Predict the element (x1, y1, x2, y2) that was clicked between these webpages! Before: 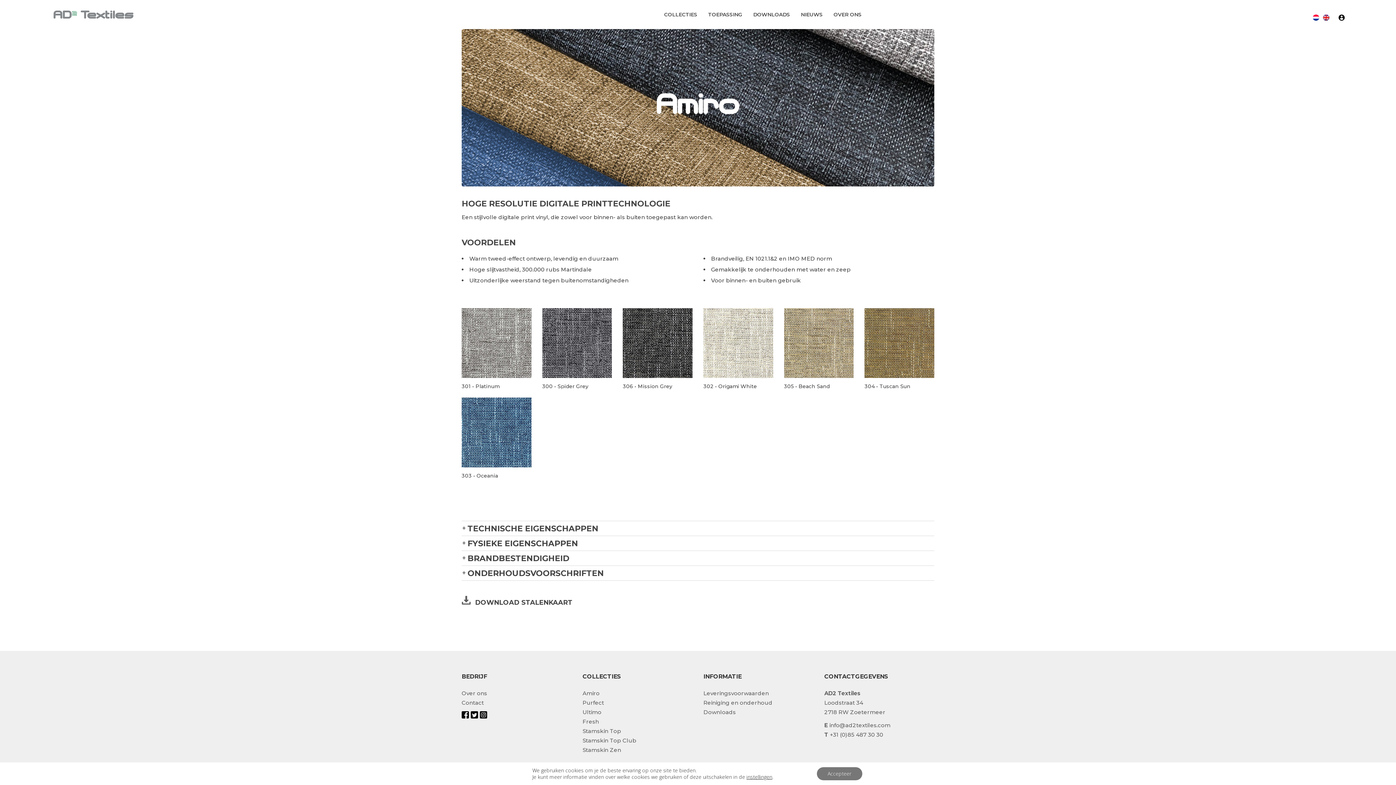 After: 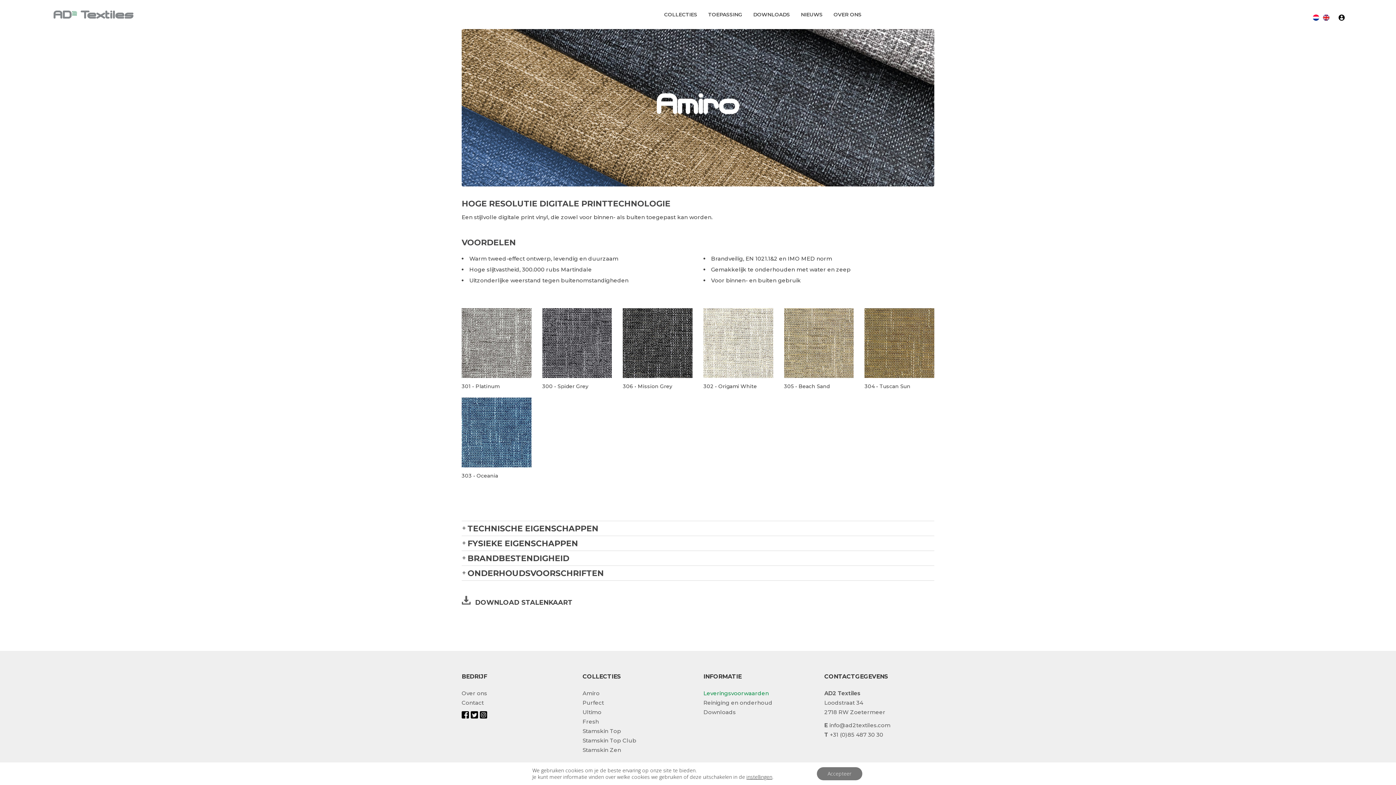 Action: label: Leveringsvoorwaarden bbox: (703, 690, 769, 696)